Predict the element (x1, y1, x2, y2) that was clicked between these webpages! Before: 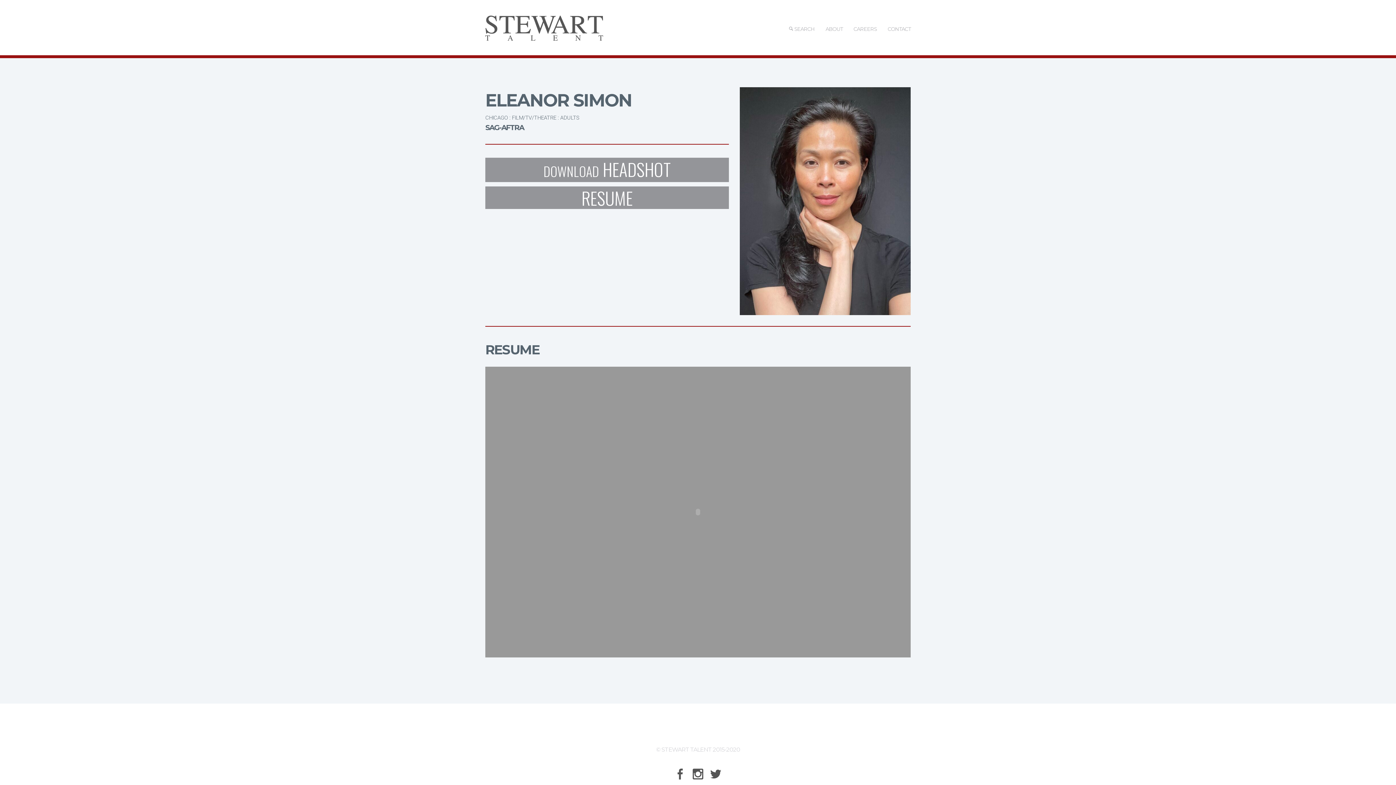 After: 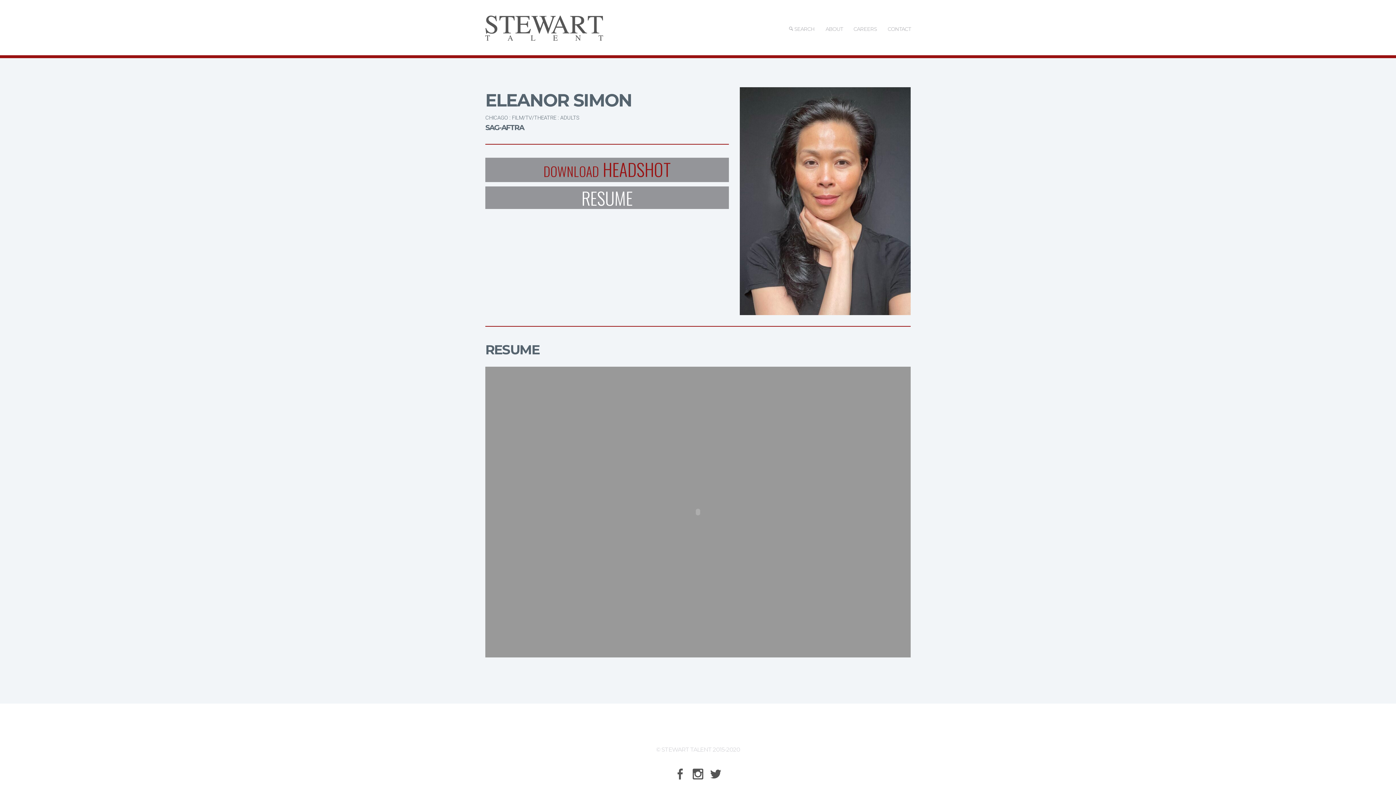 Action: bbox: (485, 157, 729, 182) label: DOWNLOAD HEADSHOT